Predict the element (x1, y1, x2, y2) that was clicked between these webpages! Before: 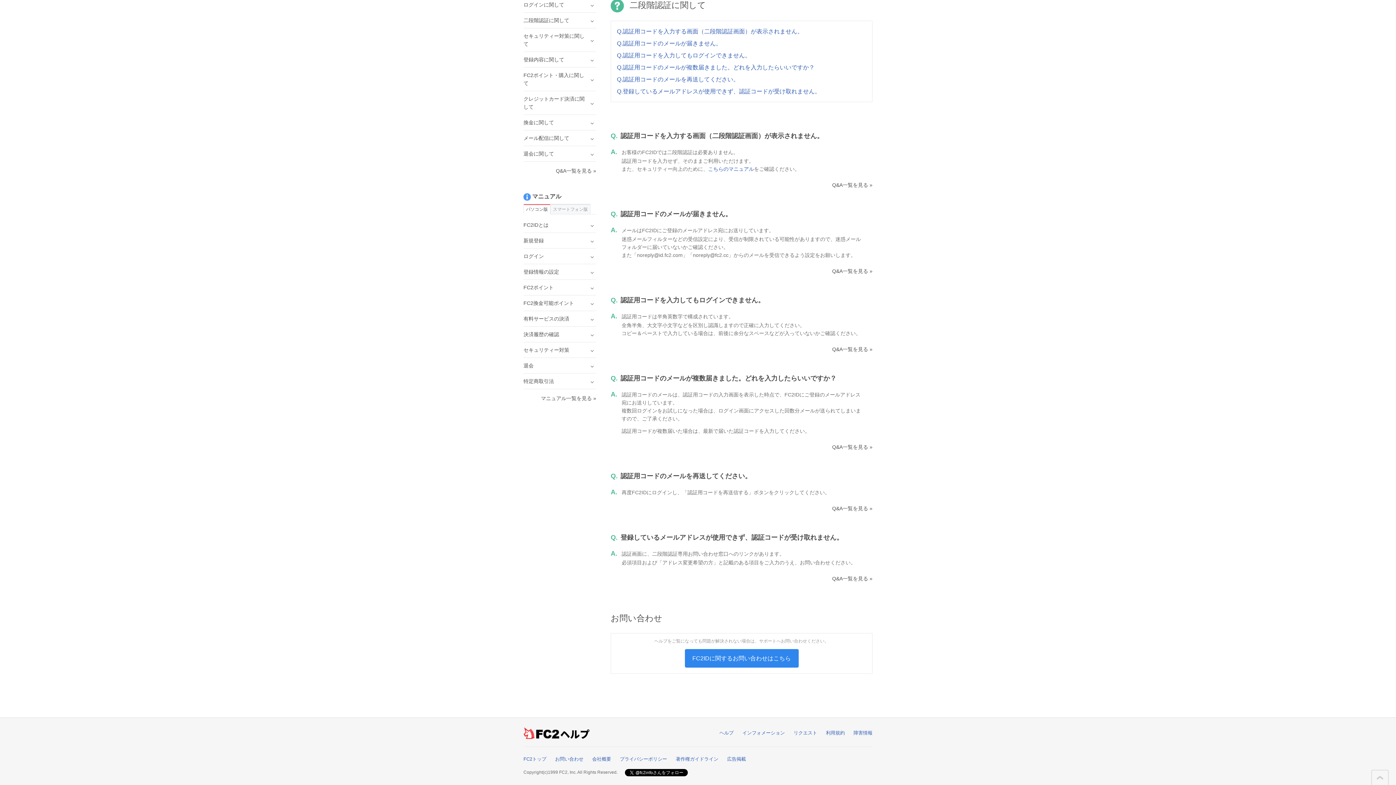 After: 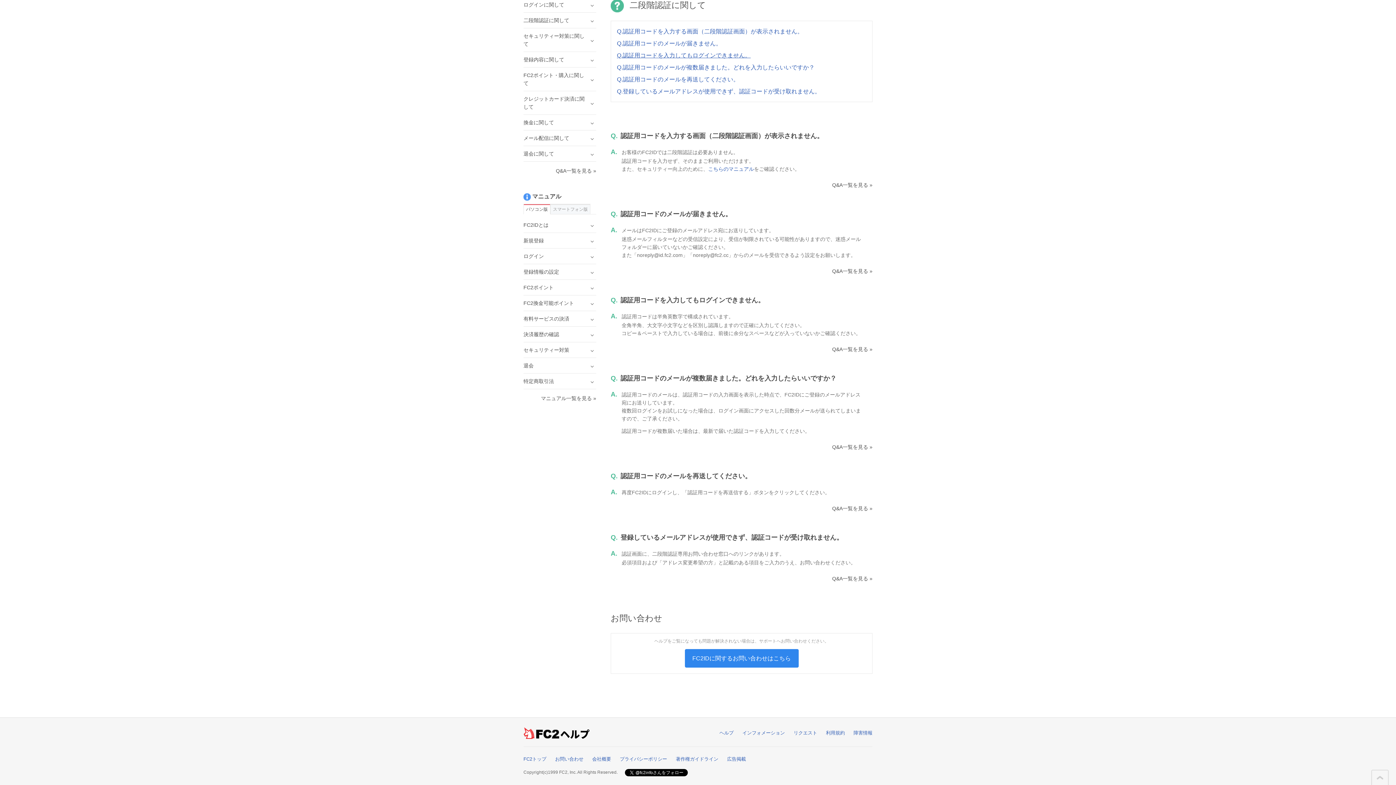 Action: bbox: (617, 50, 866, 59) label: Q.認証用コードを入力してもログインできません。